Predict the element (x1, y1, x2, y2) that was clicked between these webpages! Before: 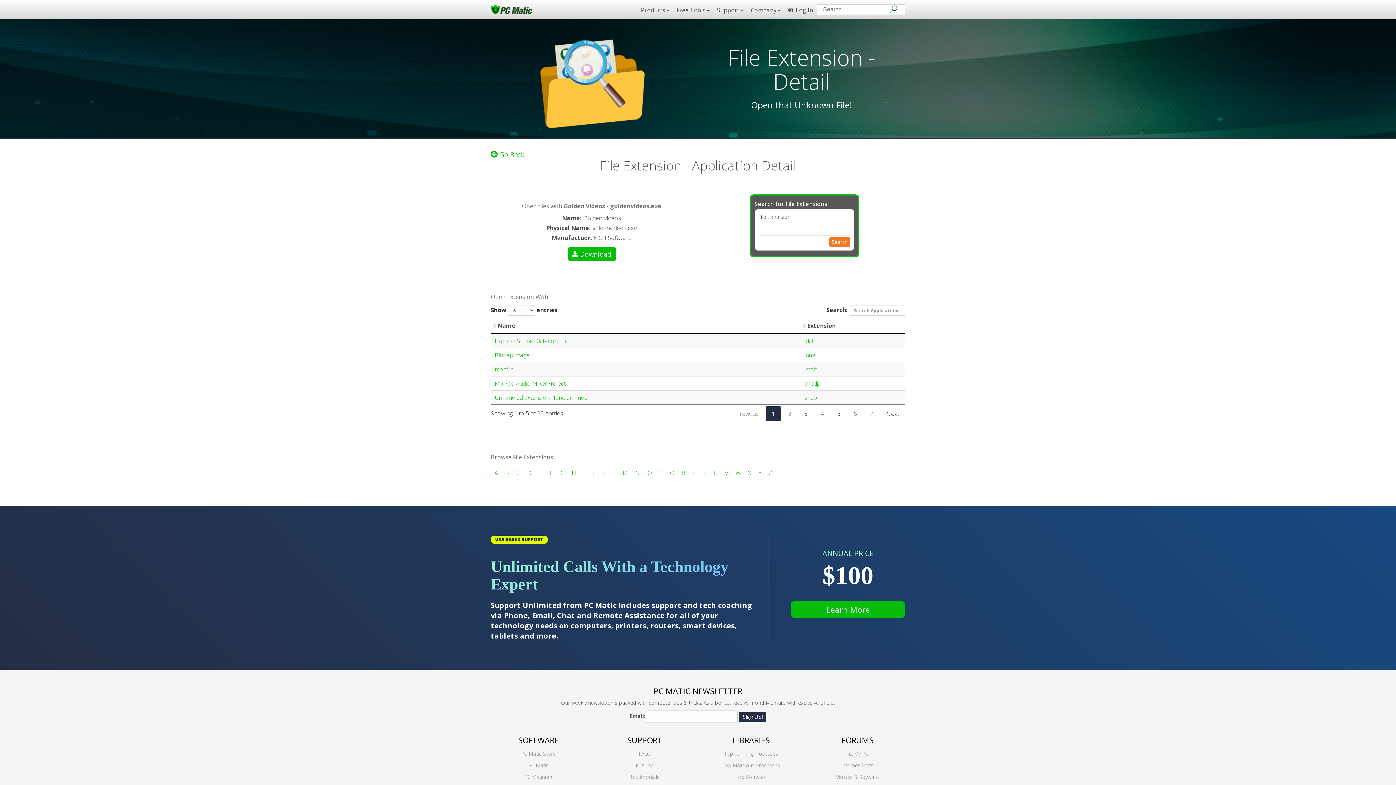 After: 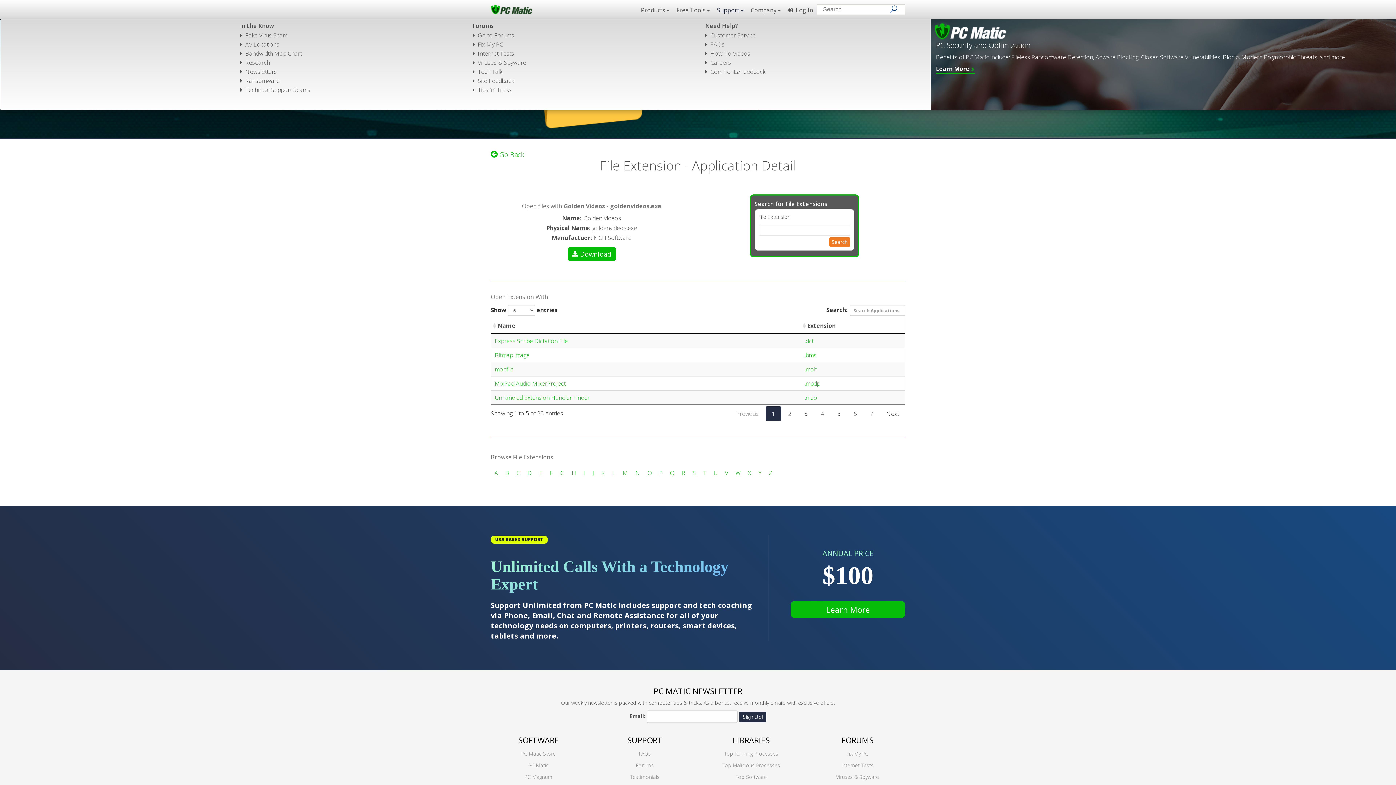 Action: label: Support  bbox: (713, 4, 747, 18)